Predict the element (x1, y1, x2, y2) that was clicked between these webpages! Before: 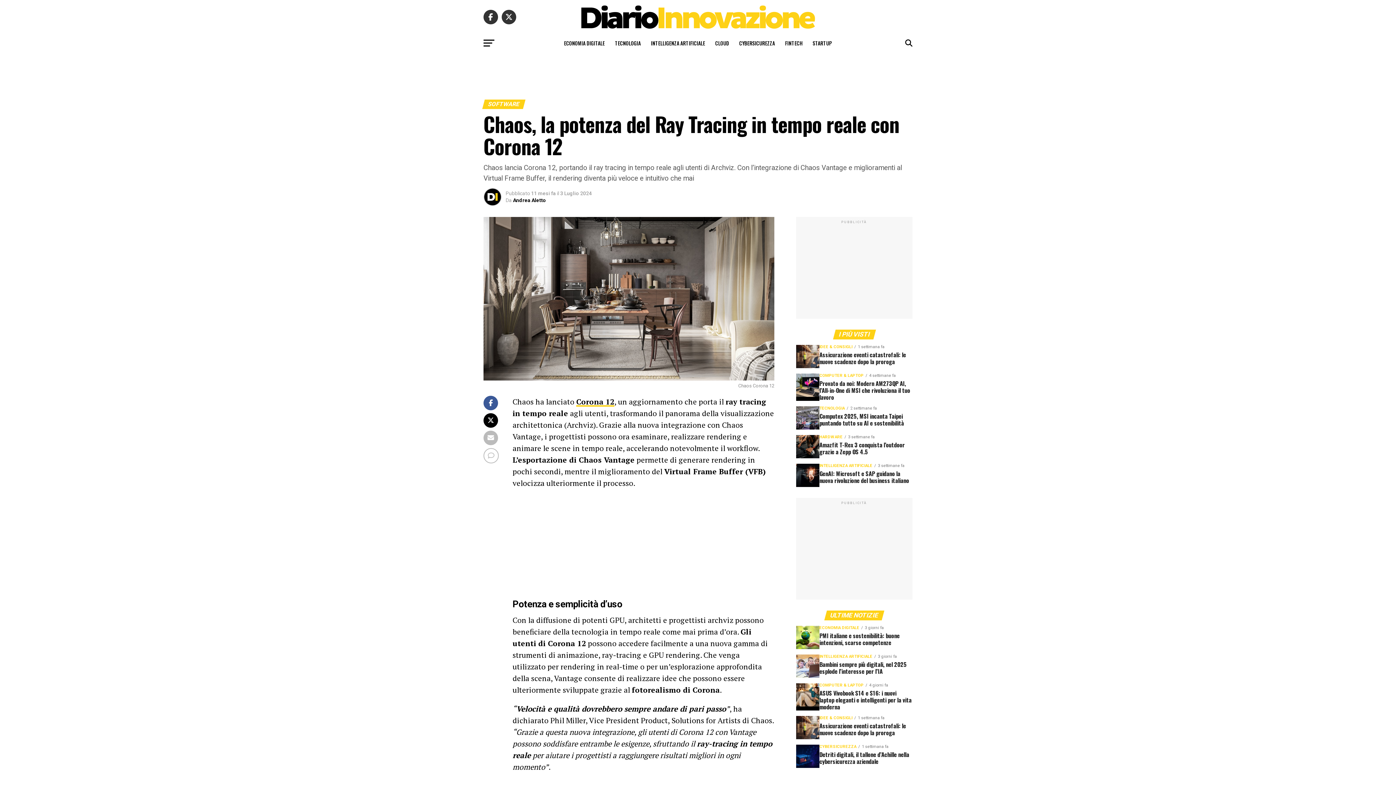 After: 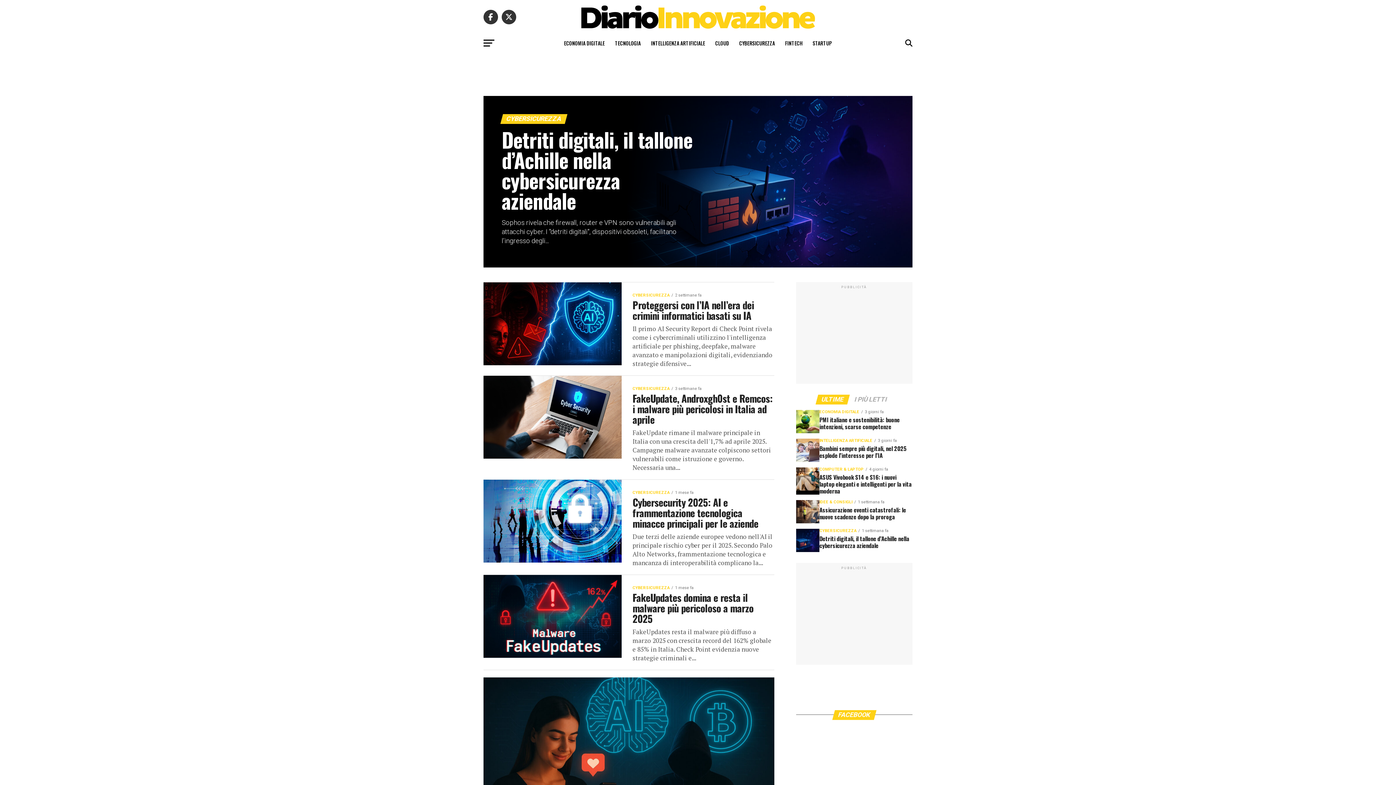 Action: label: CYBERSICUREZZA bbox: (735, 34, 779, 52)